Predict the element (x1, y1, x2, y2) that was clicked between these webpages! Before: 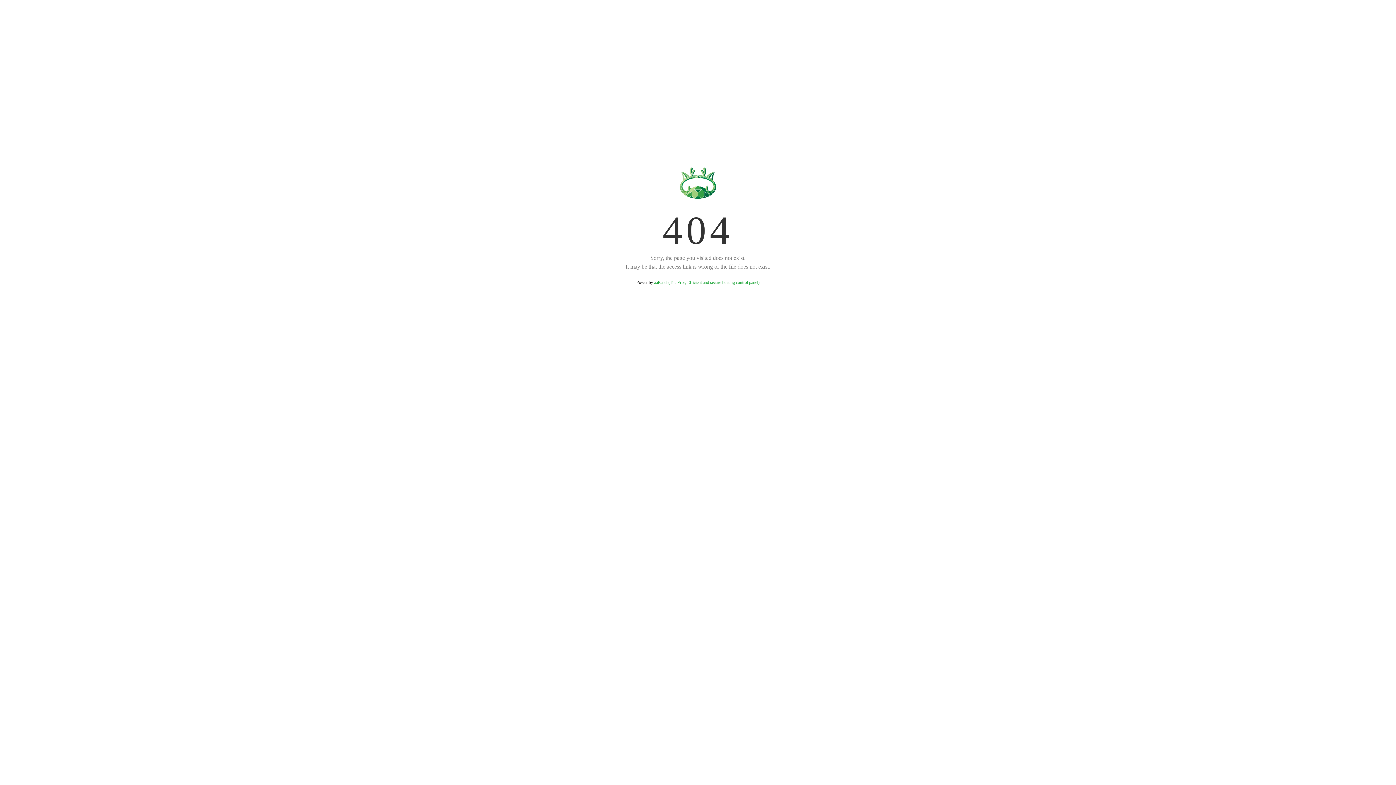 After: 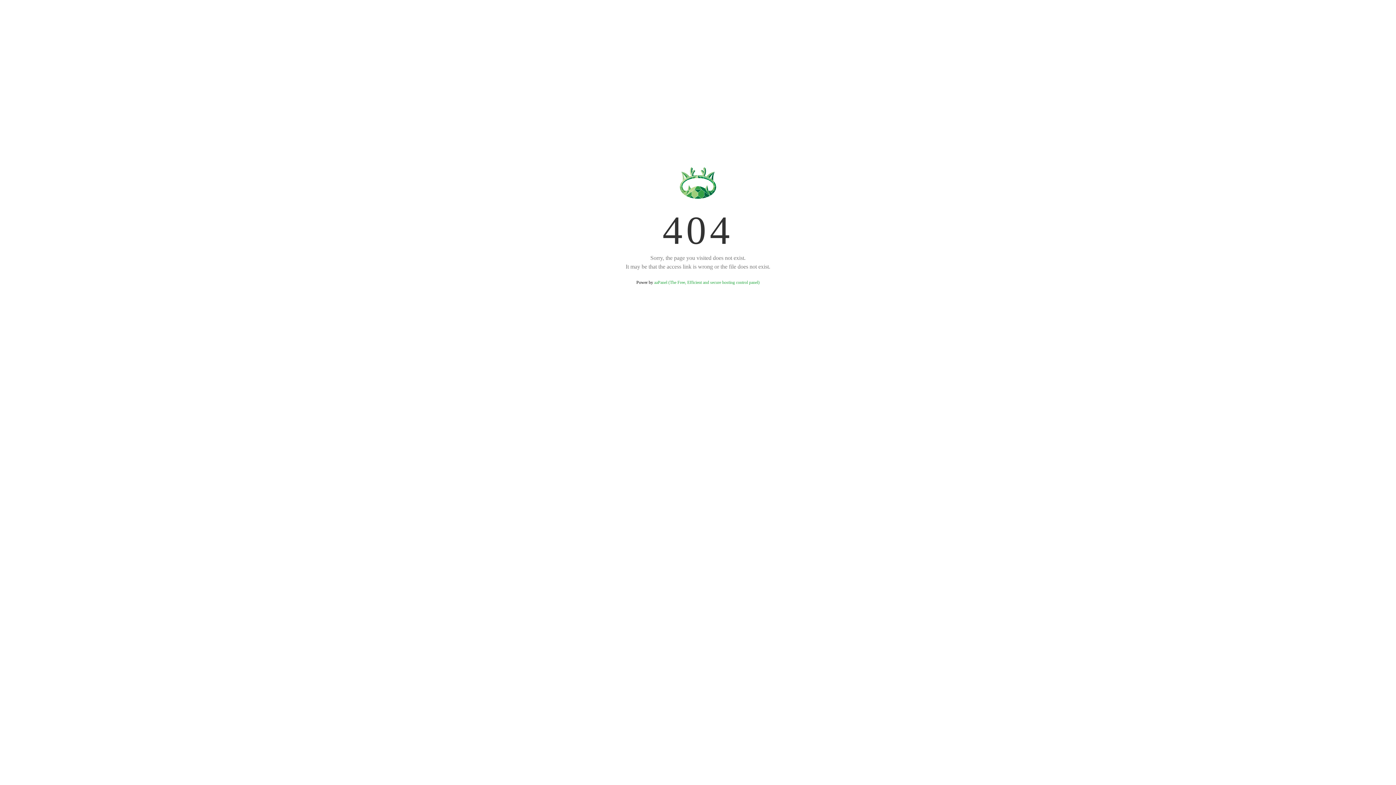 Action: bbox: (654, 280, 759, 285) label: aaPanel (The Free, Efficient and secure hosting control panel)